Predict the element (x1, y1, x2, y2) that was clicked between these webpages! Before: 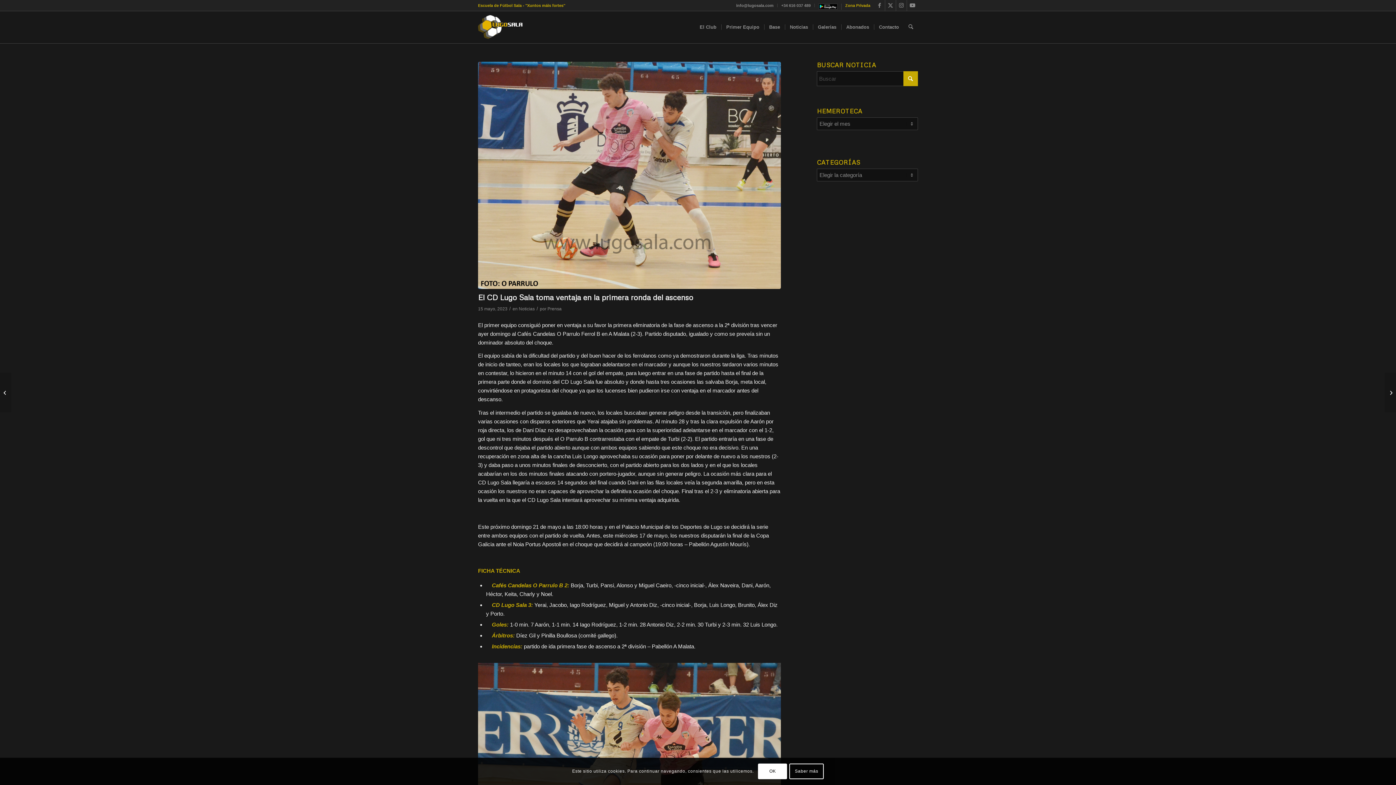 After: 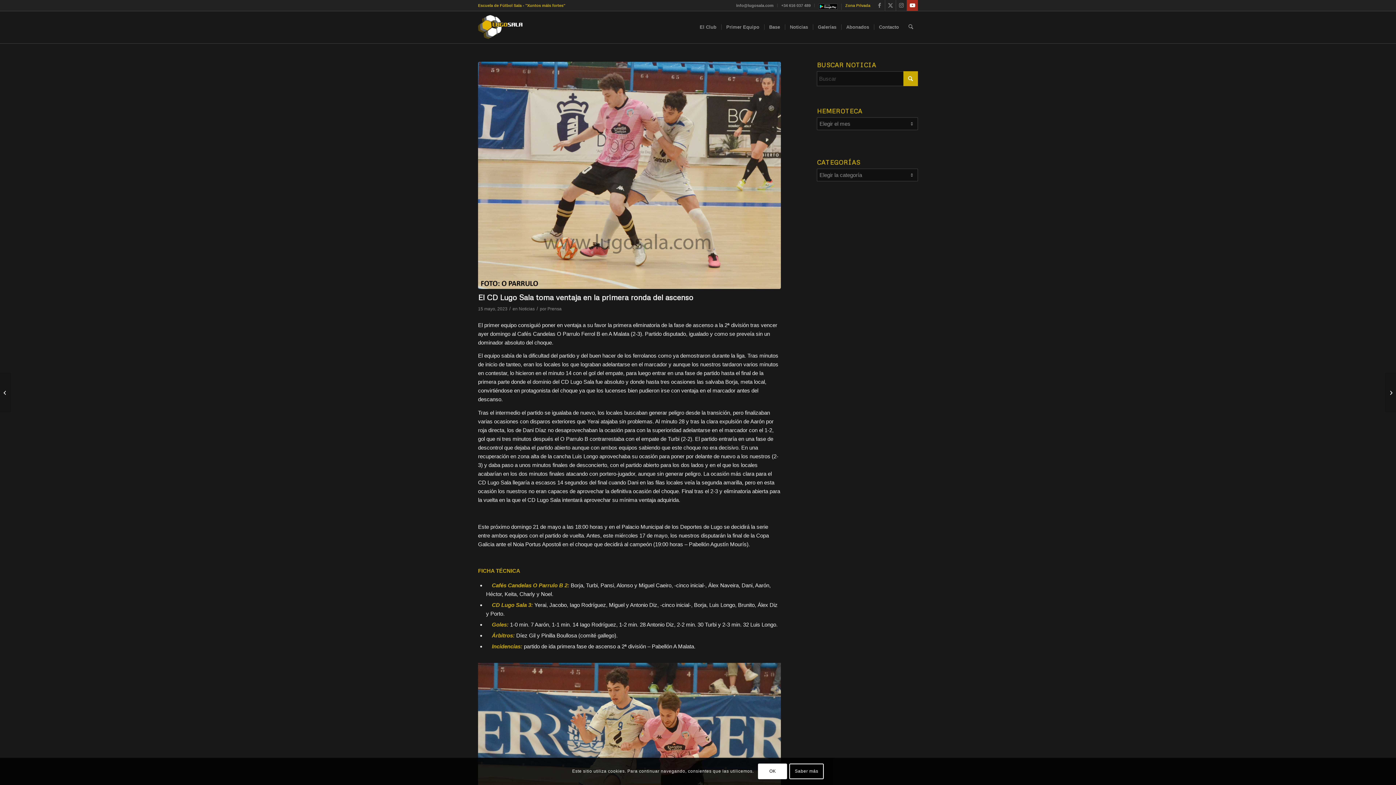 Action: label: Link to Youtube bbox: (907, 0, 918, 10)